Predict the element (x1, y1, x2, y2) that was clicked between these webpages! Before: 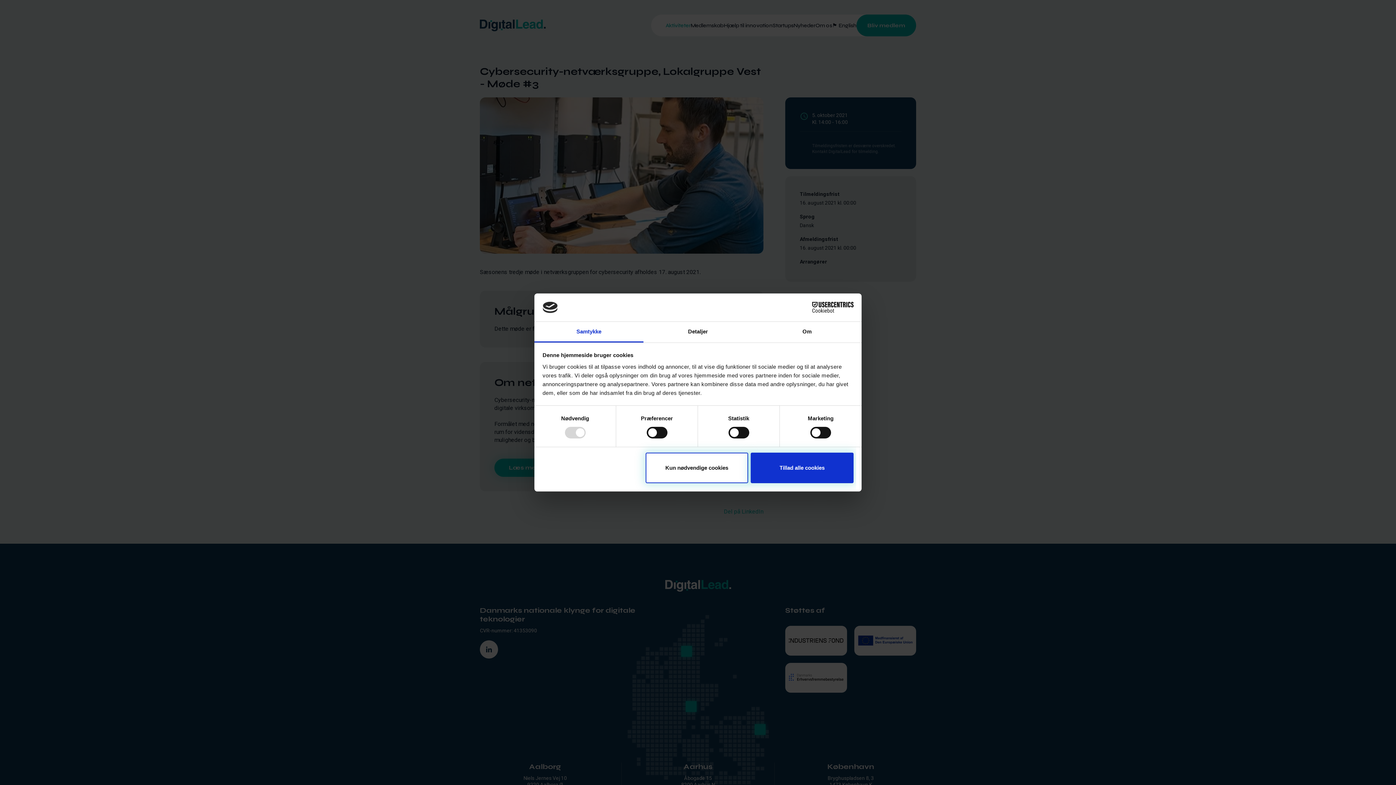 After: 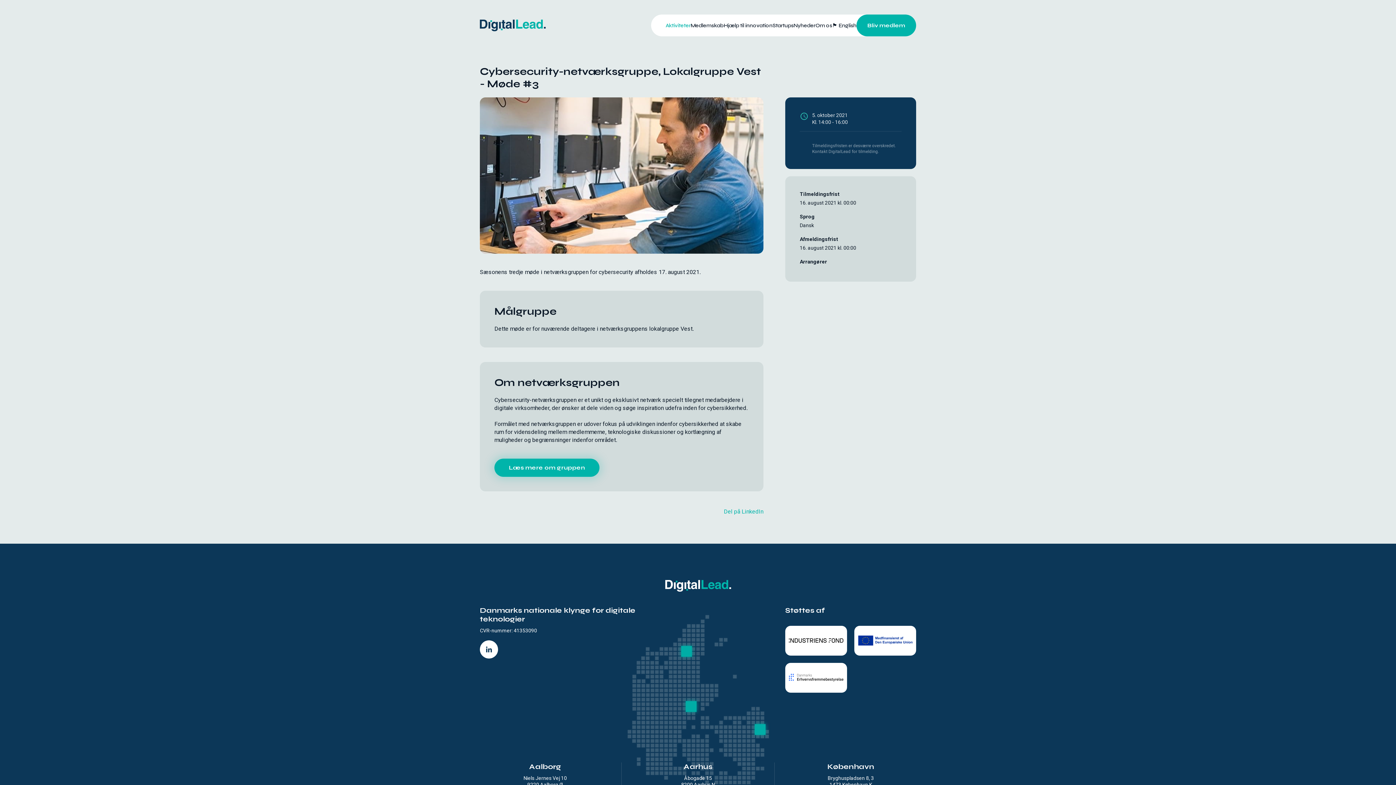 Action: label: Tillad alle cookies bbox: (751, 452, 853, 483)